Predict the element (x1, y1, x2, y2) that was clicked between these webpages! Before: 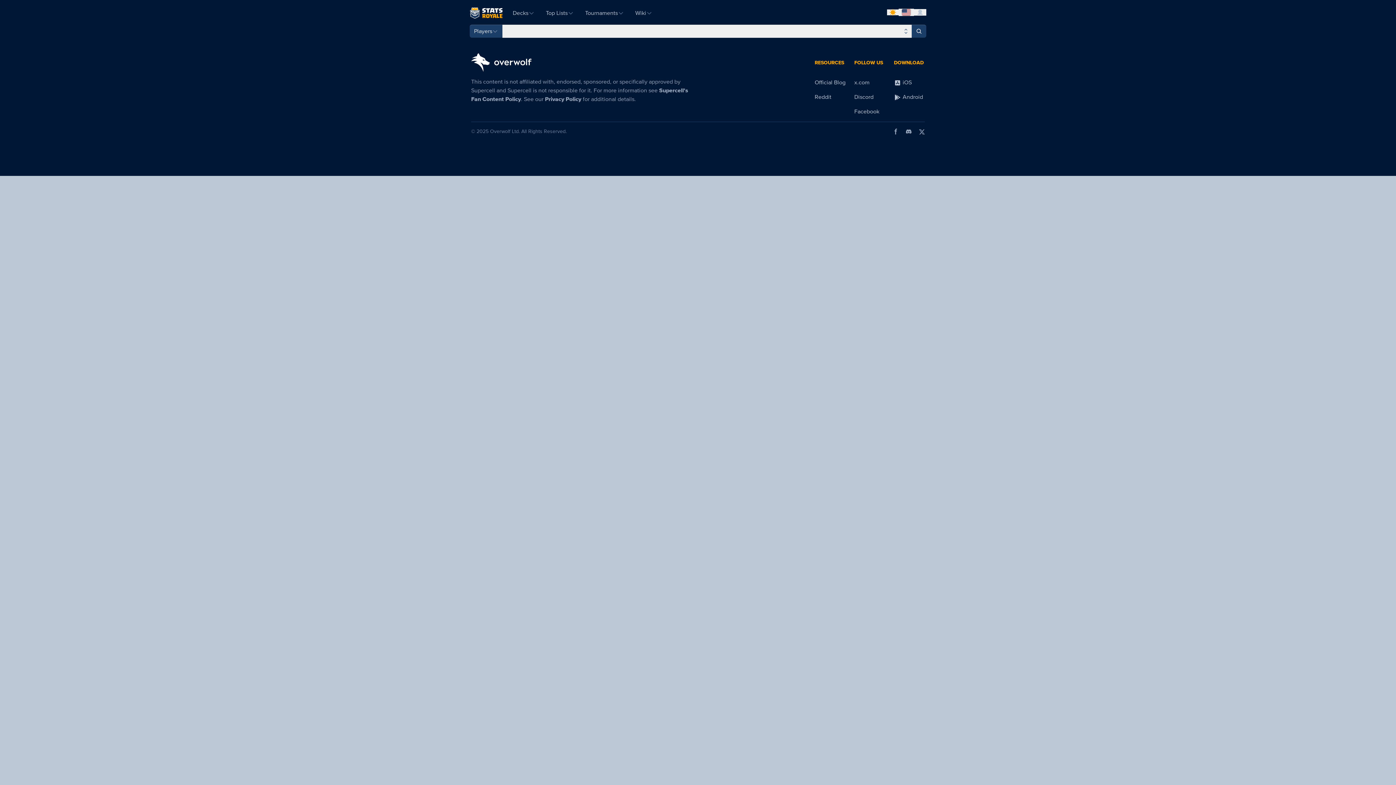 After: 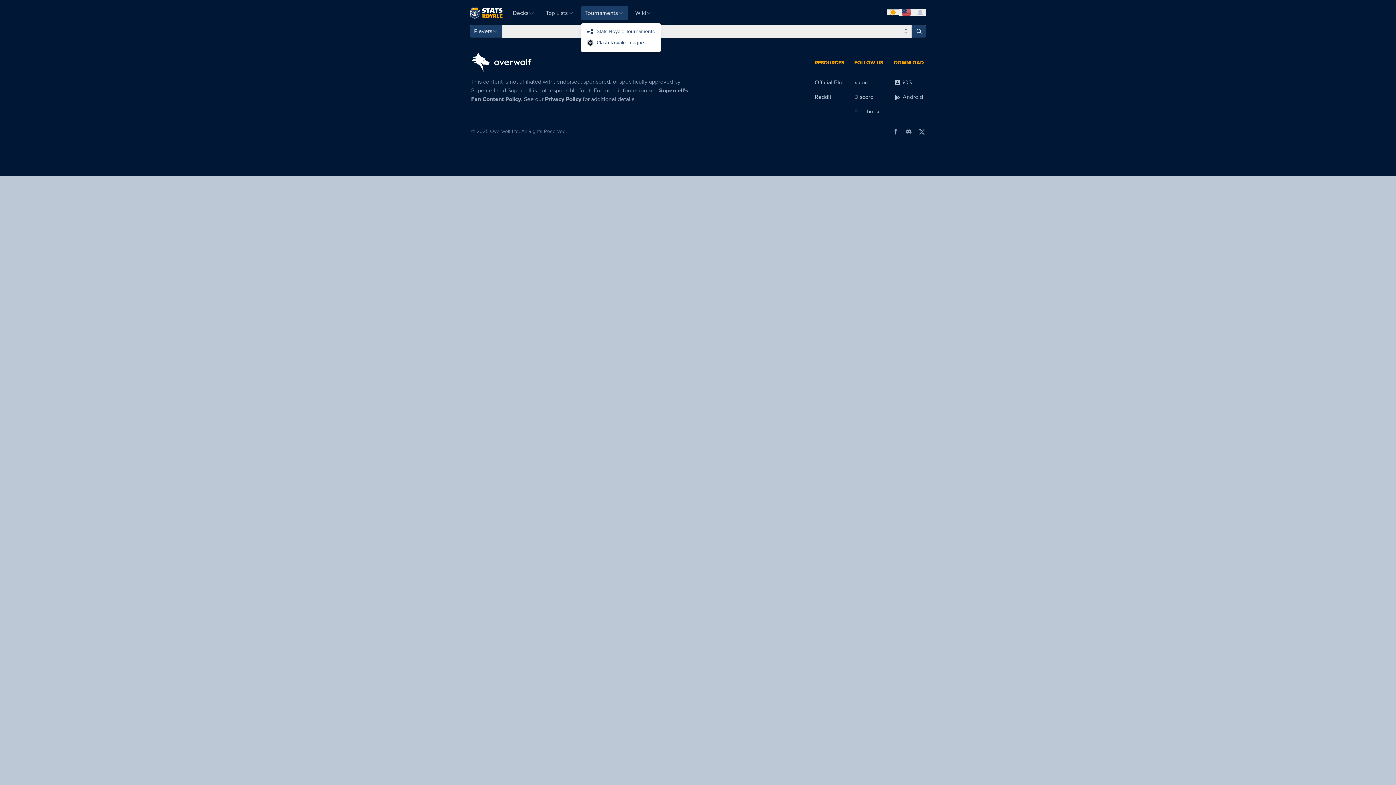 Action: bbox: (580, 5, 628, 20) label: Tournaments